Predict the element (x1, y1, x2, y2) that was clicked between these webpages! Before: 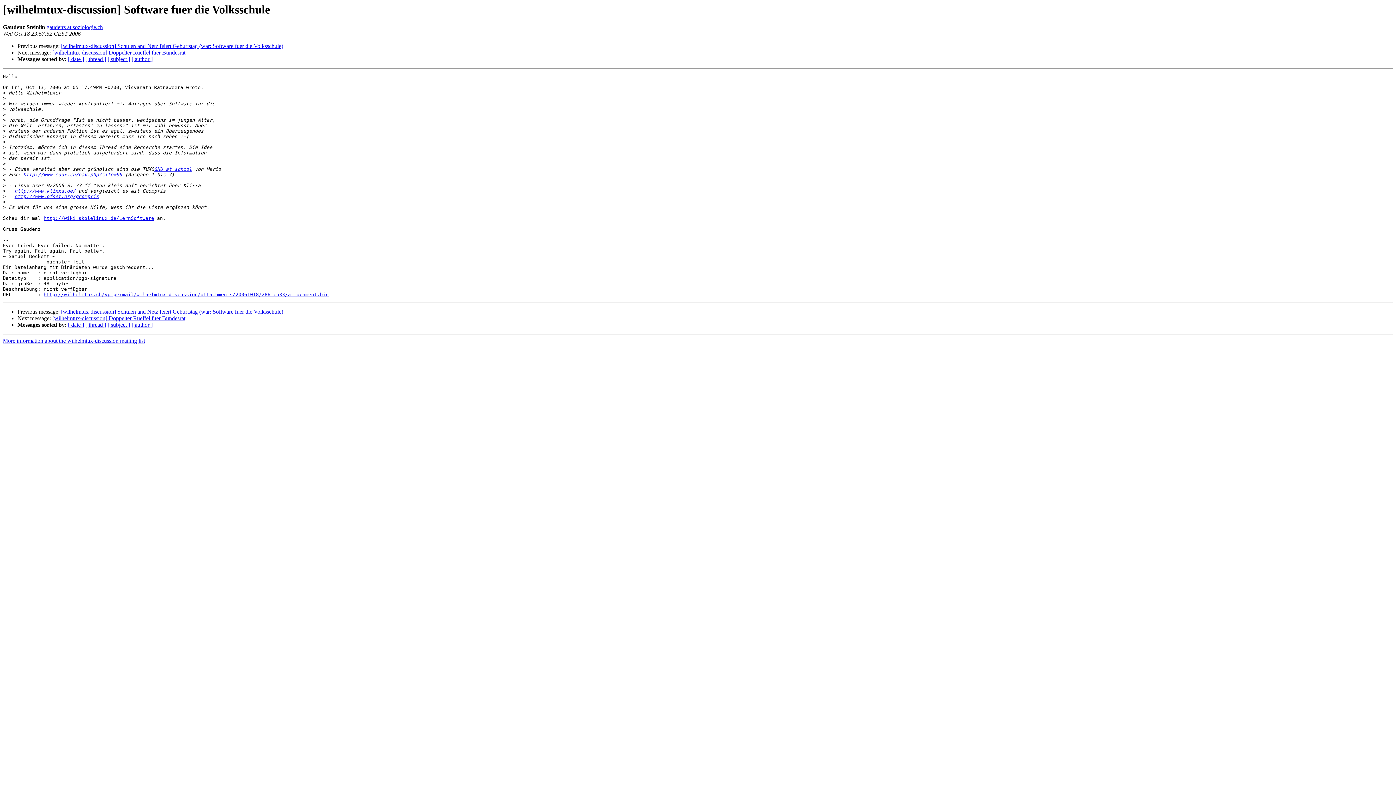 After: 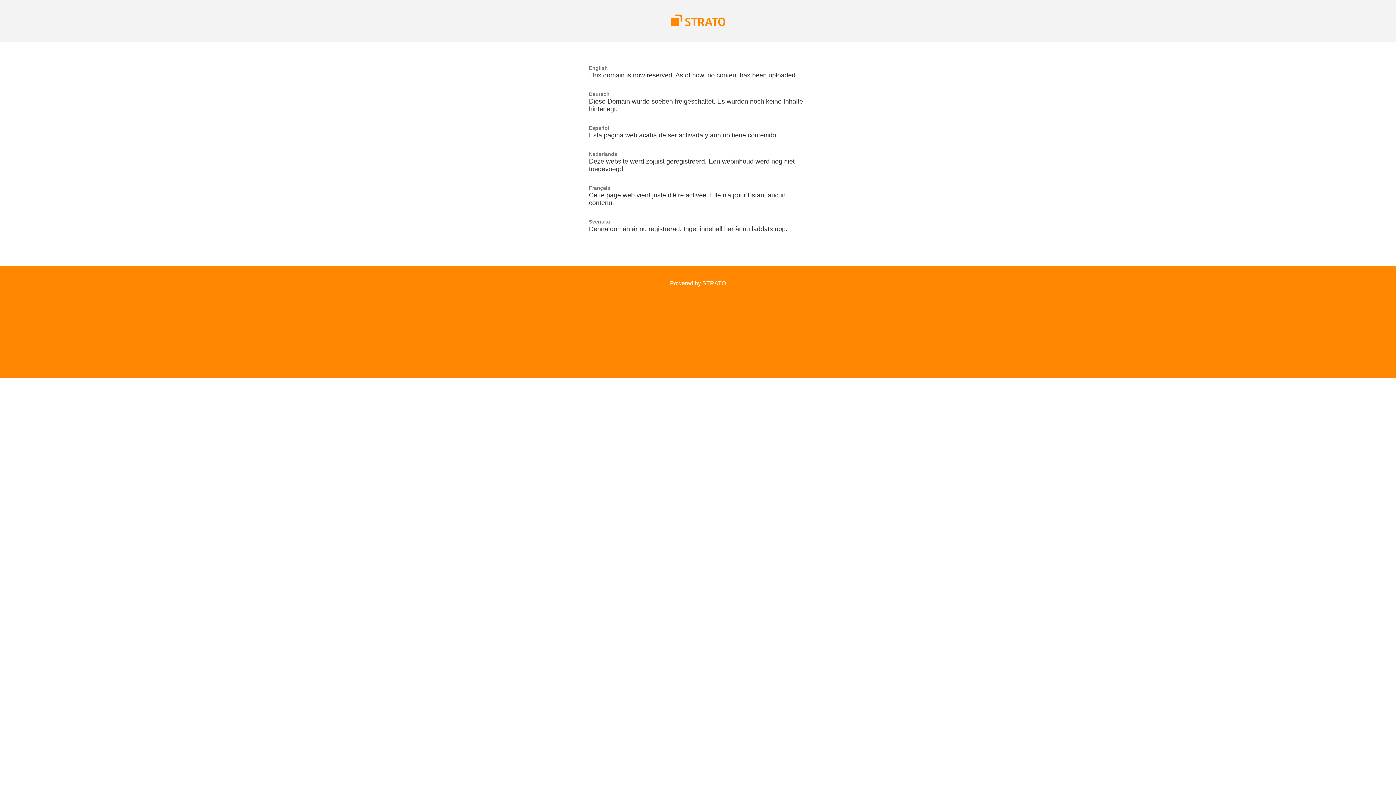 Action: label: http://www.klixxa.de/ bbox: (14, 188, 75, 193)